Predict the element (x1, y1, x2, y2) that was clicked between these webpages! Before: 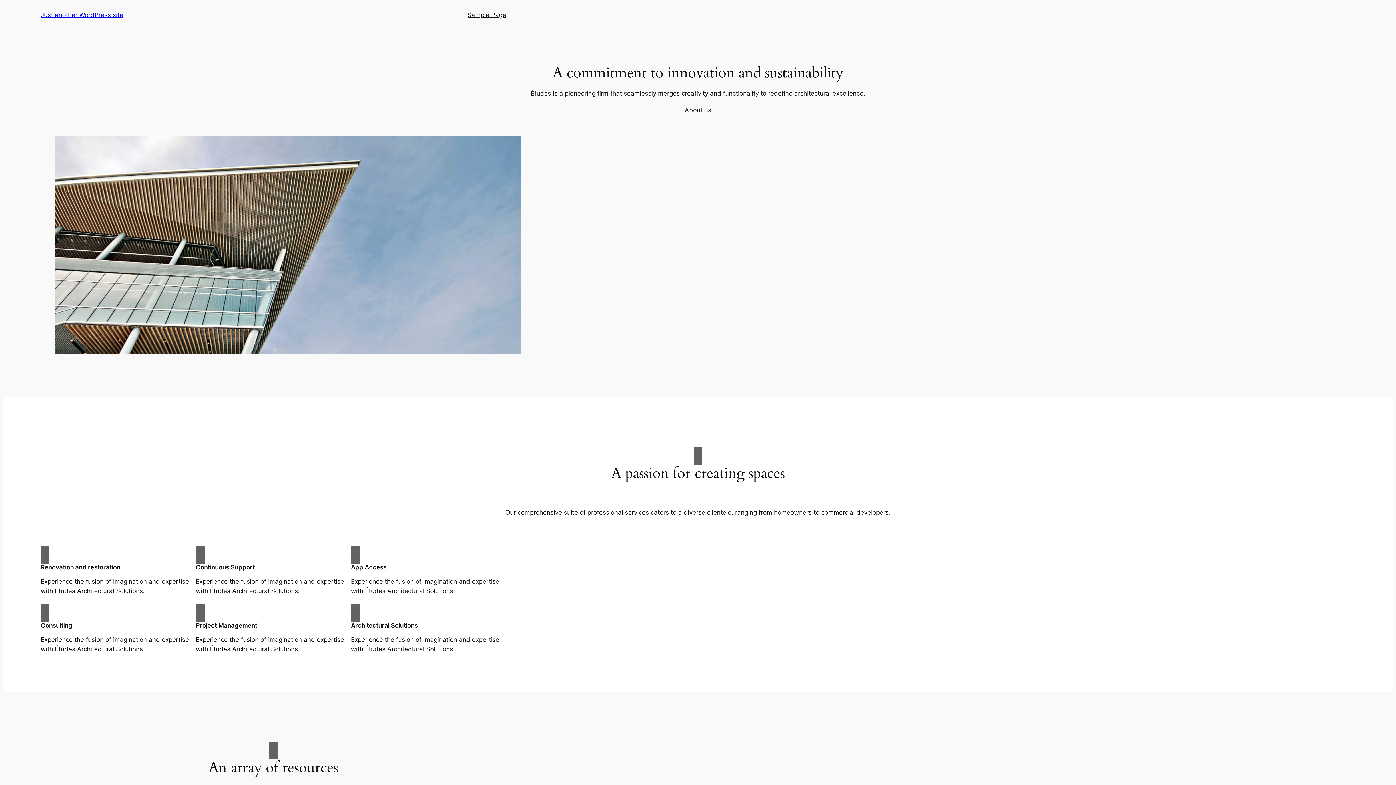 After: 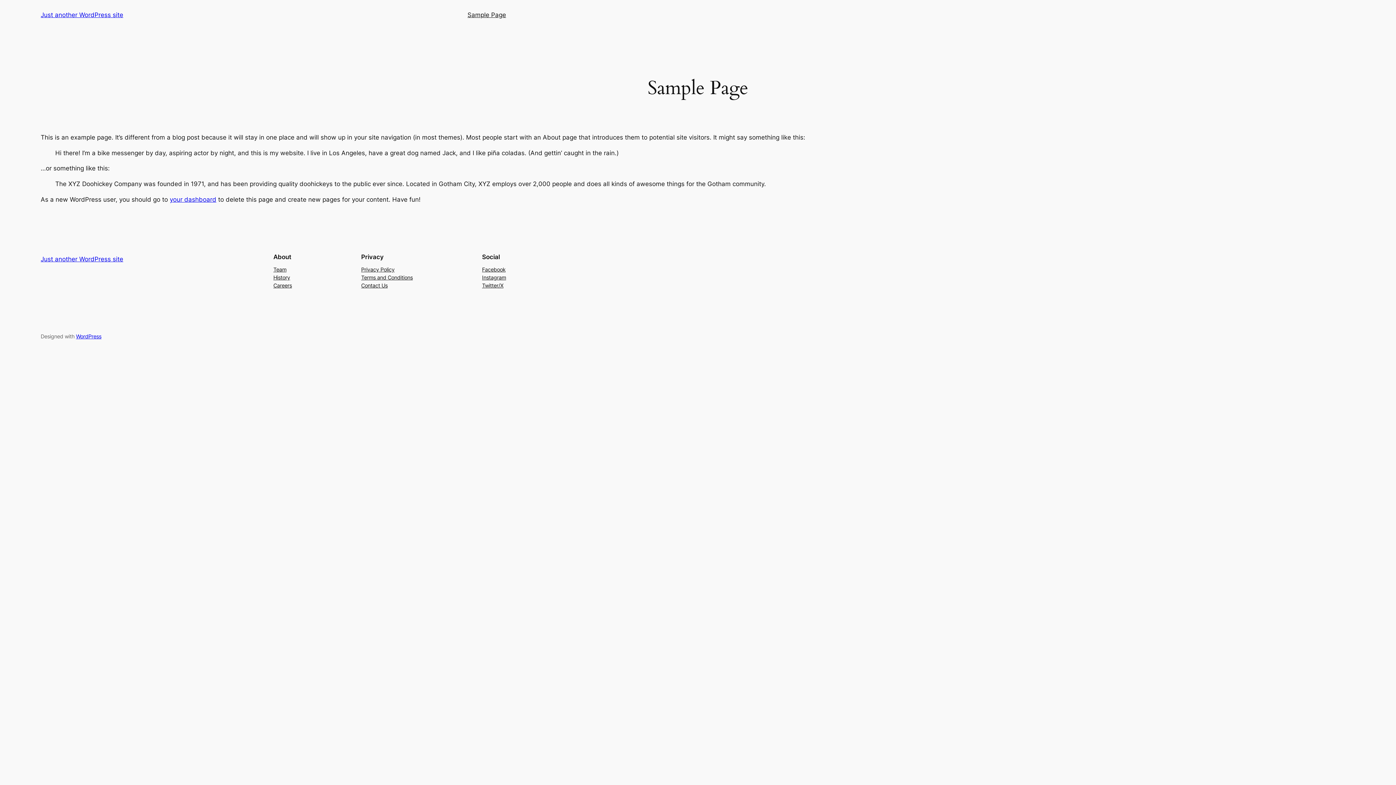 Action: bbox: (467, 10, 506, 19) label: Sample Page